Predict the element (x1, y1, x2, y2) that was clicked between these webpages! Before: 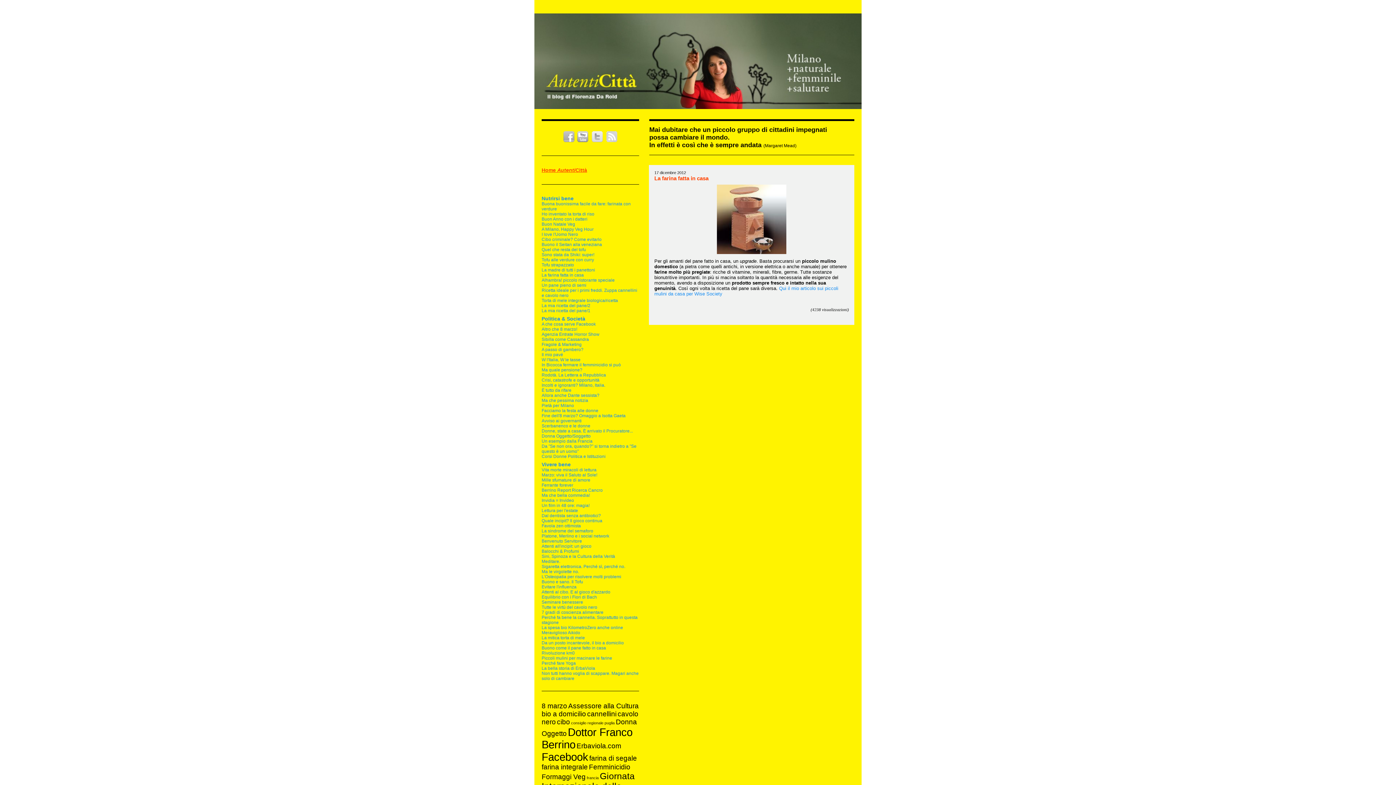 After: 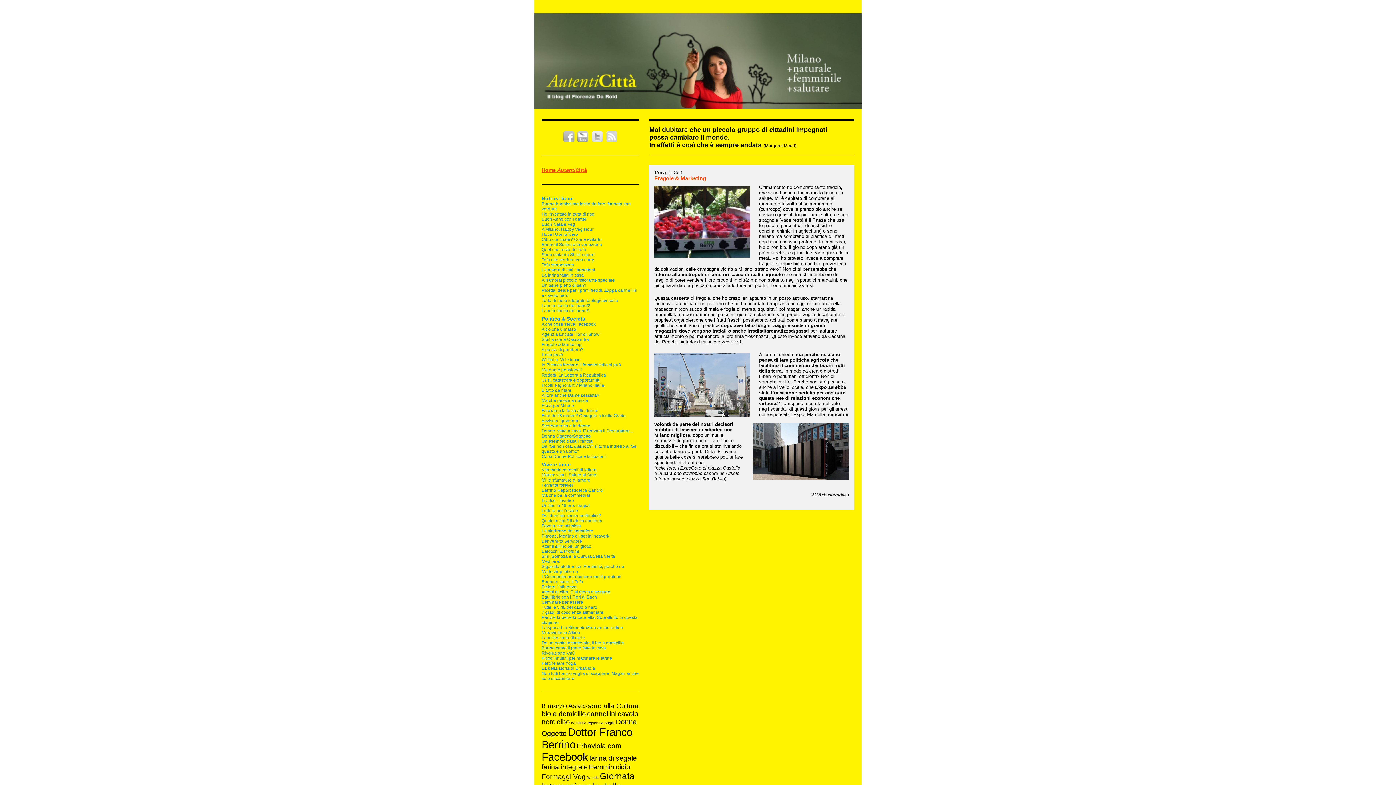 Action: label: Fragole & Marketing bbox: (541, 342, 581, 347)